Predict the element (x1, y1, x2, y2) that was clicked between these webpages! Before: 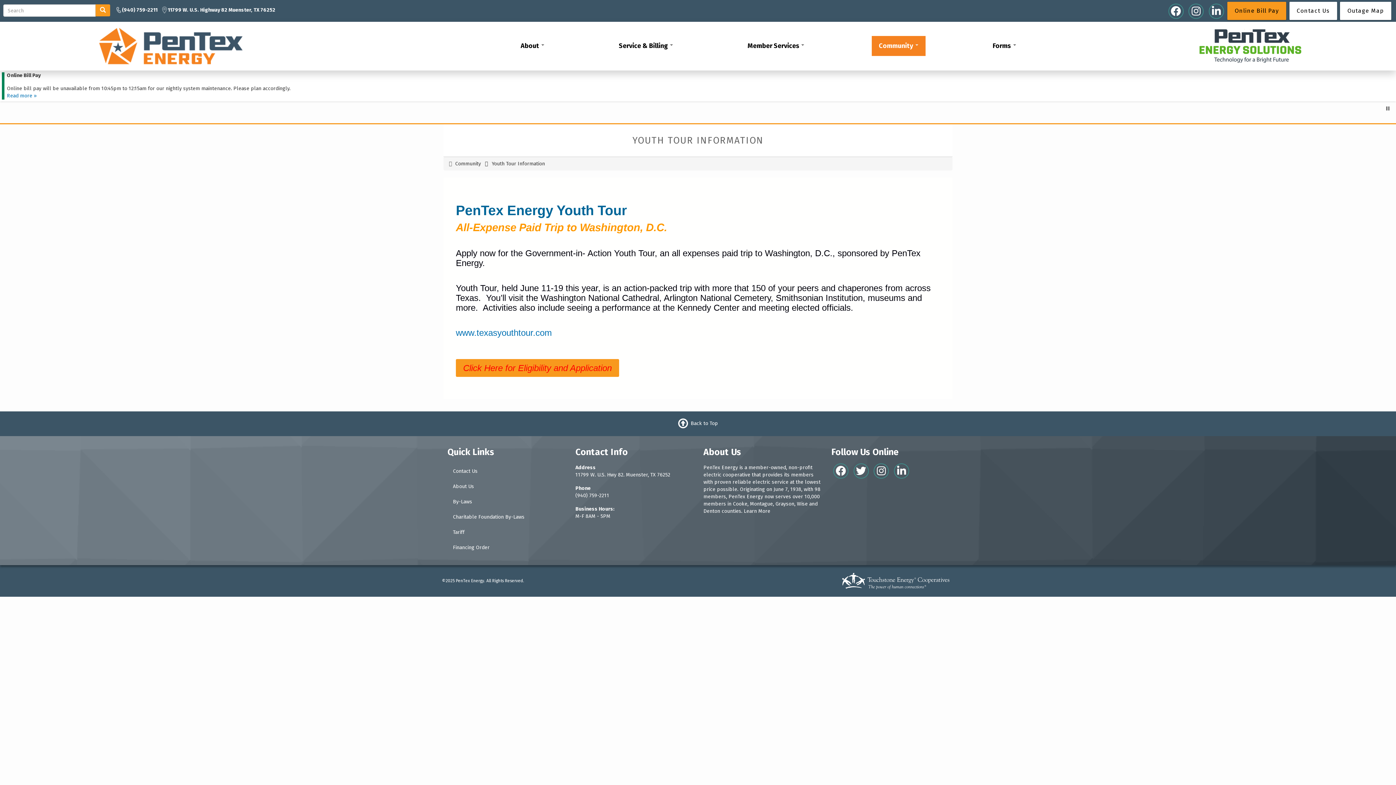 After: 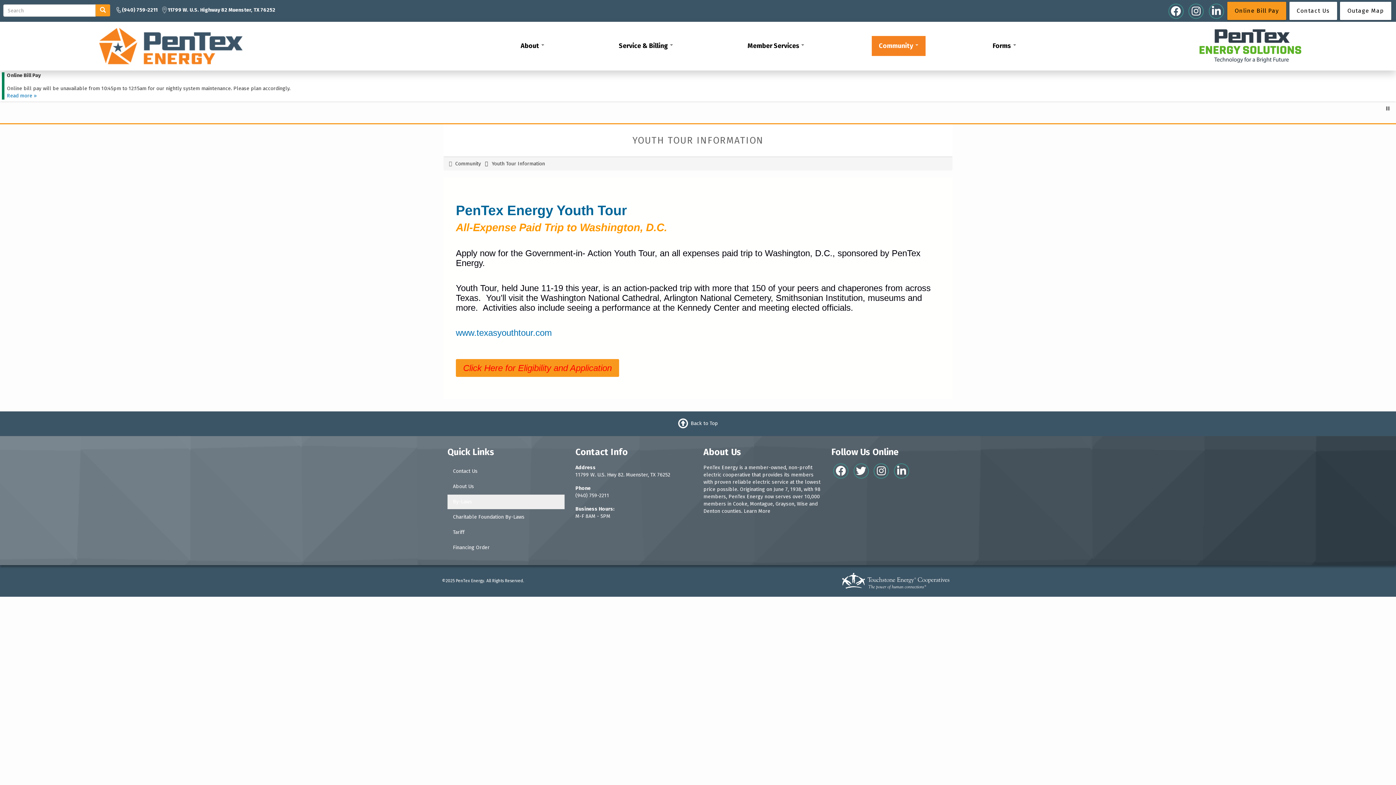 Action: bbox: (447, 494, 564, 509) label: By-Laws